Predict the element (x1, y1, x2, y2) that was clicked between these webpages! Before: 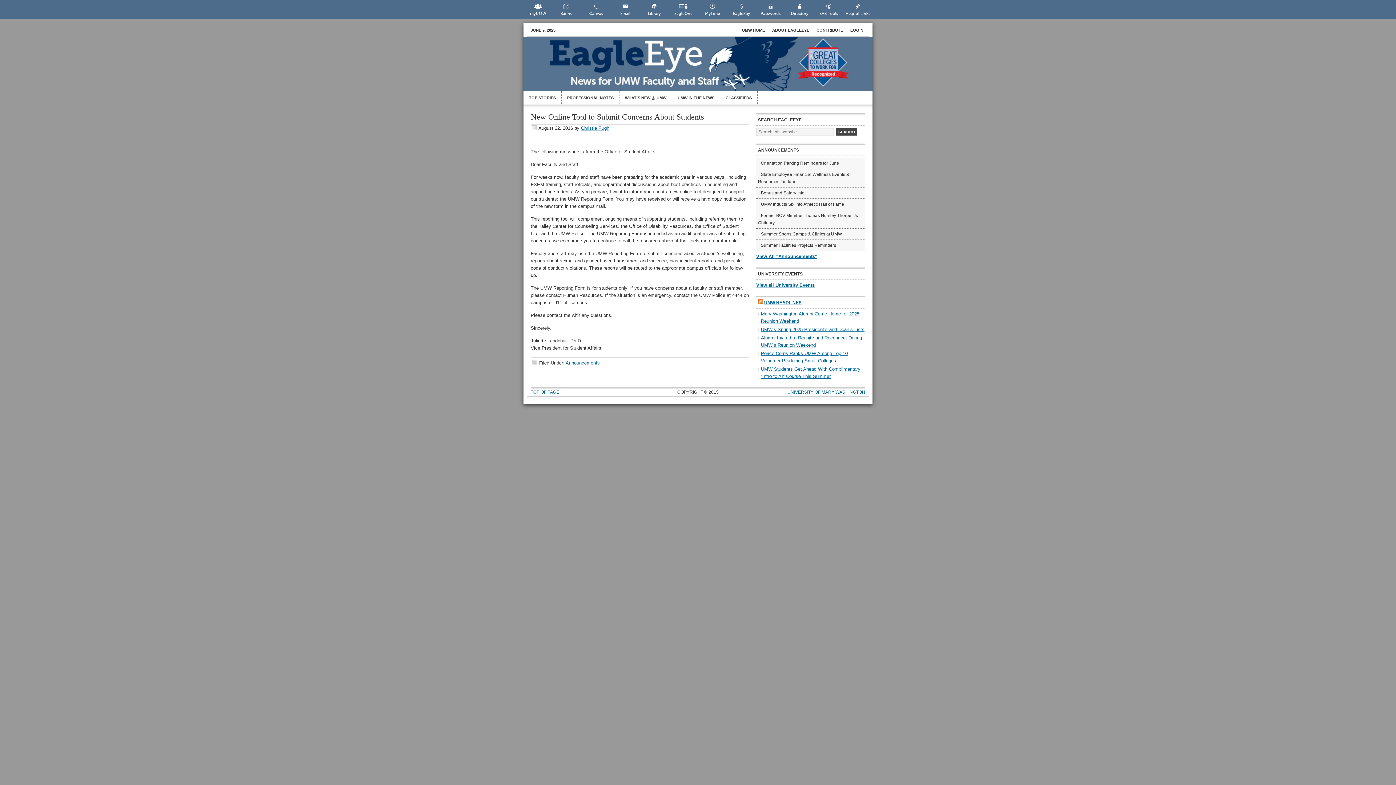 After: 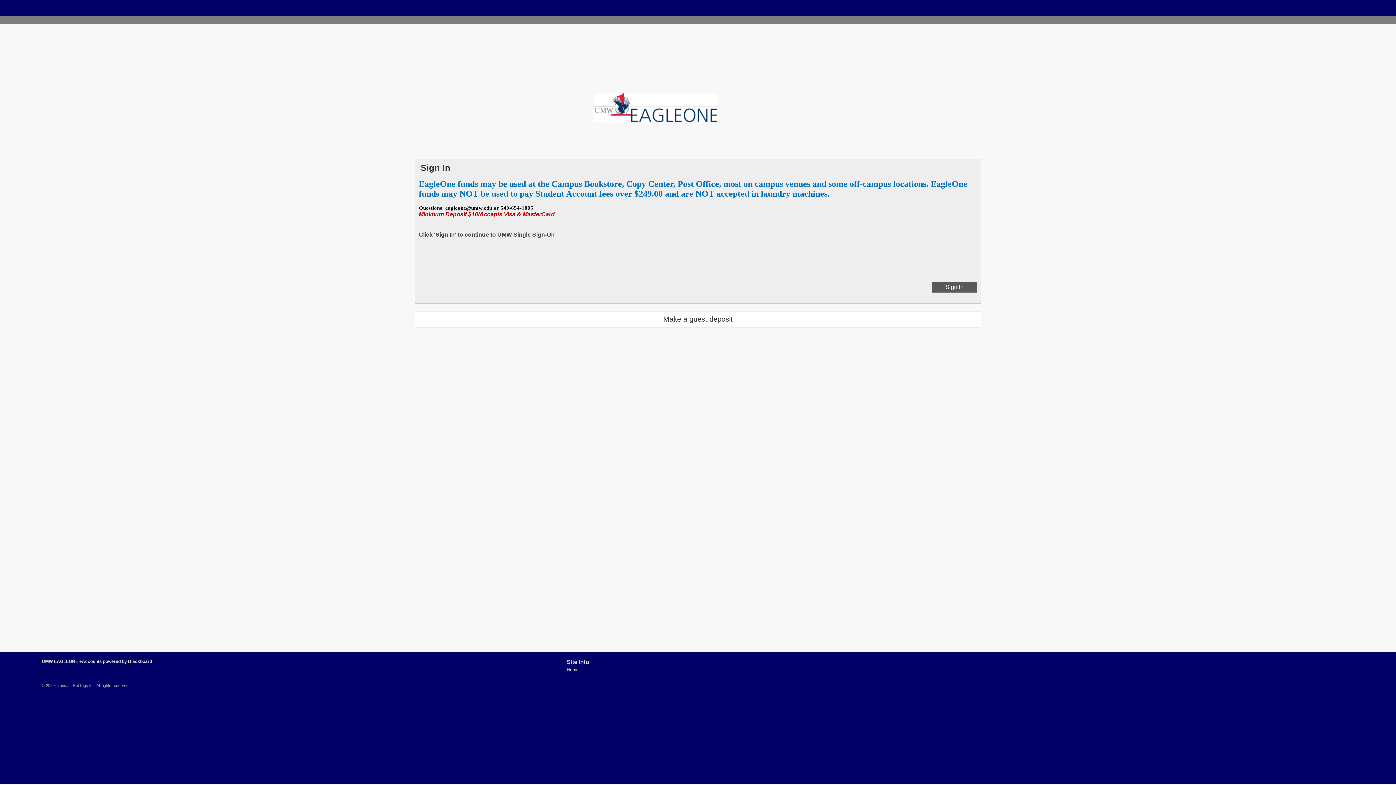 Action: bbox: (669, 0, 698, 19) label: EagleOne